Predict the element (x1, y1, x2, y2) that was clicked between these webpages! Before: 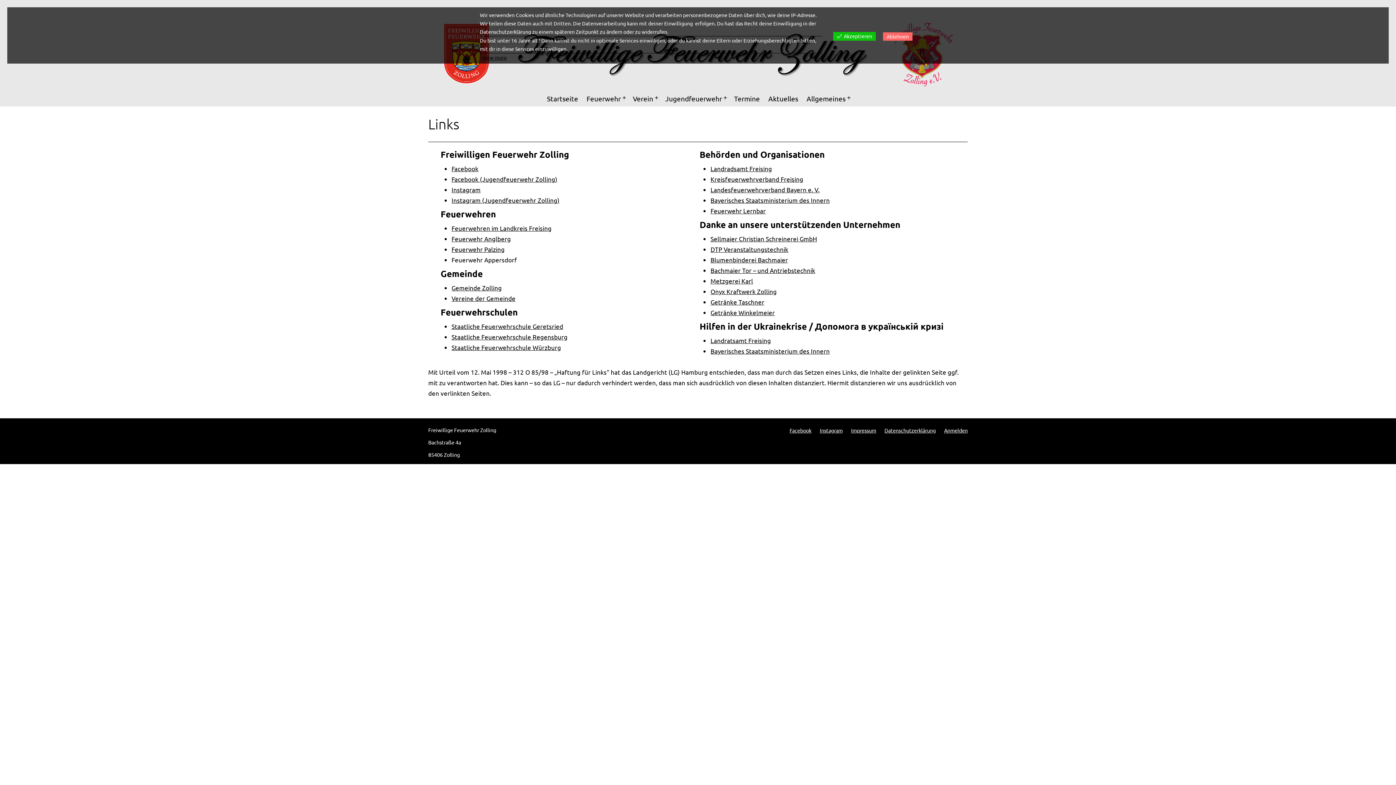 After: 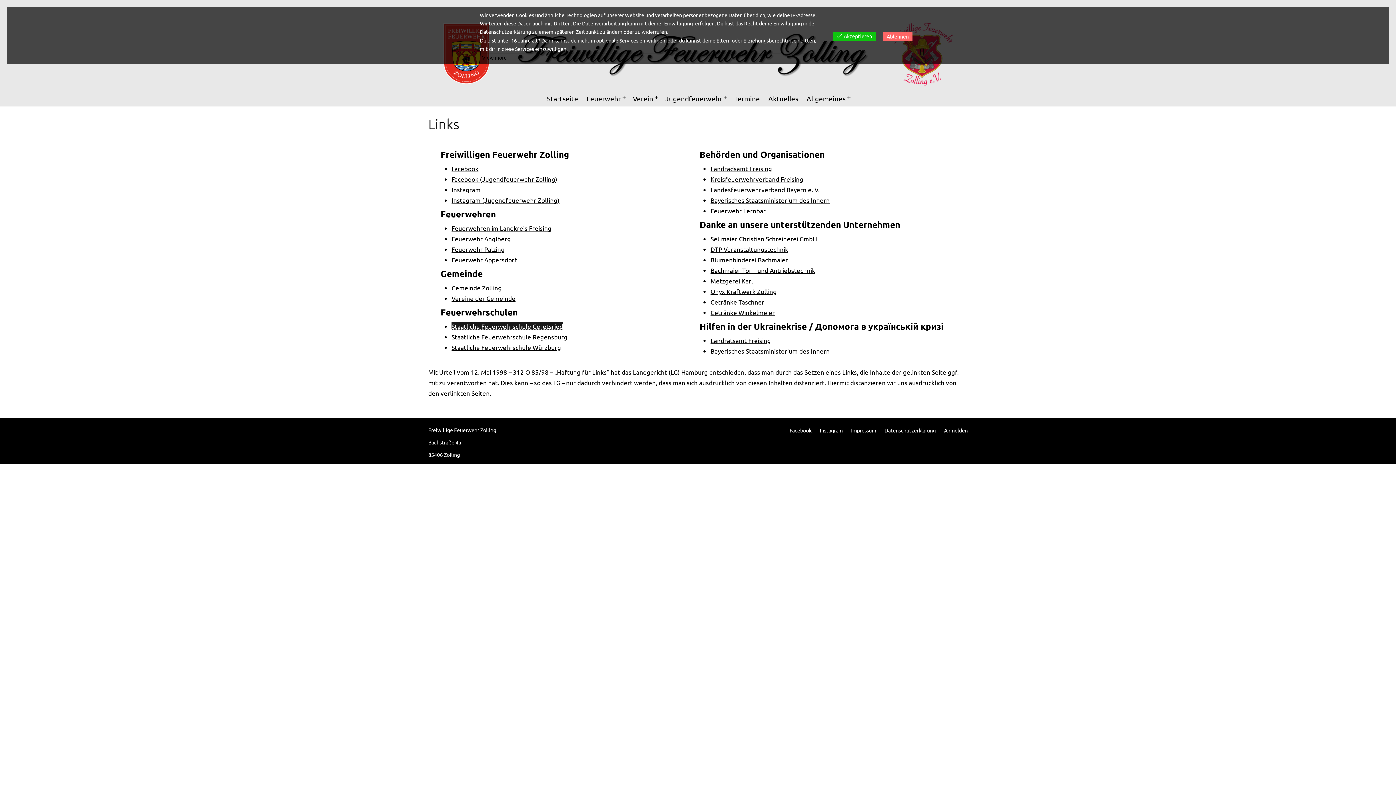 Action: bbox: (451, 322, 563, 330) label: Staatliche Feuerwehrschule Geretsried